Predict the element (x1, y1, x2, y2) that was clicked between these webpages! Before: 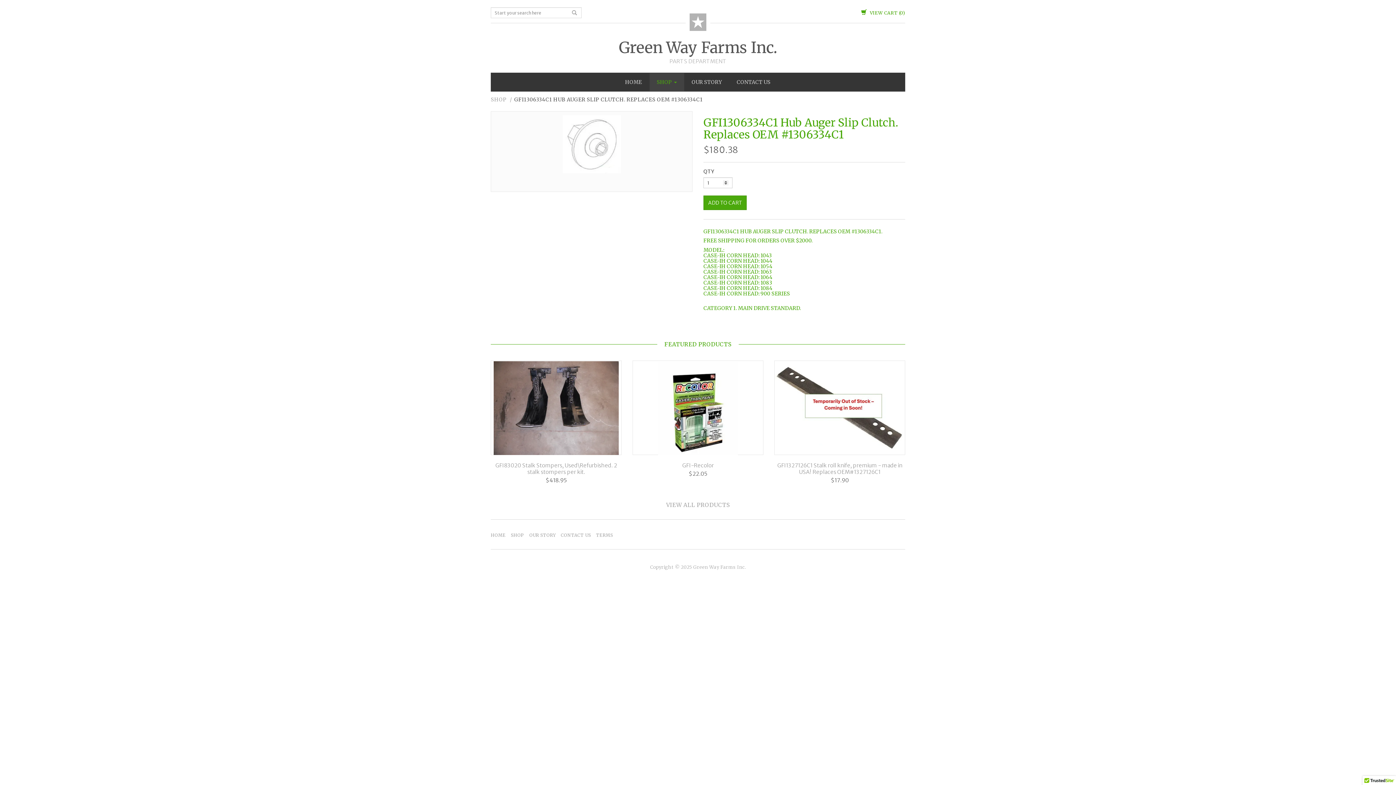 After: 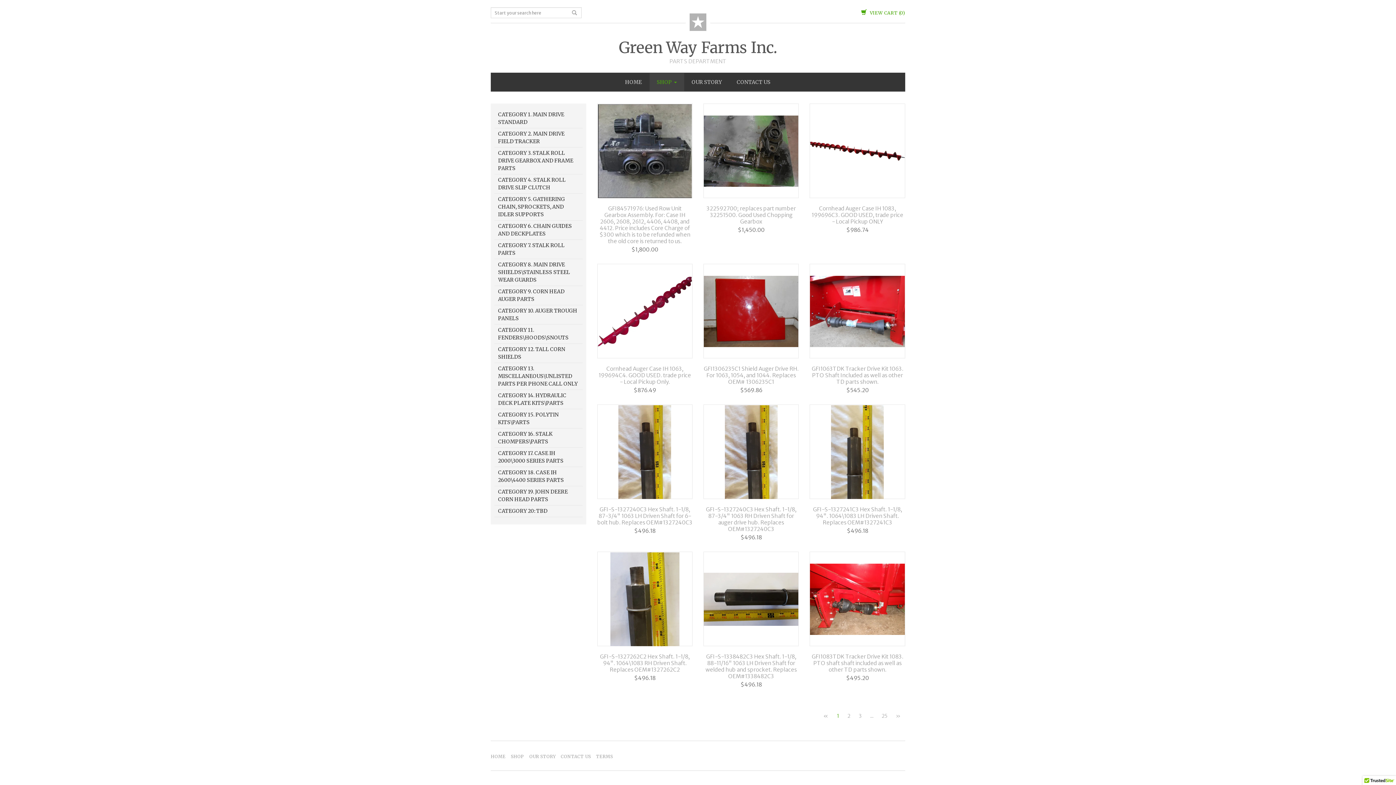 Action: label: VIEW ALL PRODUCTS bbox: (666, 501, 730, 508)